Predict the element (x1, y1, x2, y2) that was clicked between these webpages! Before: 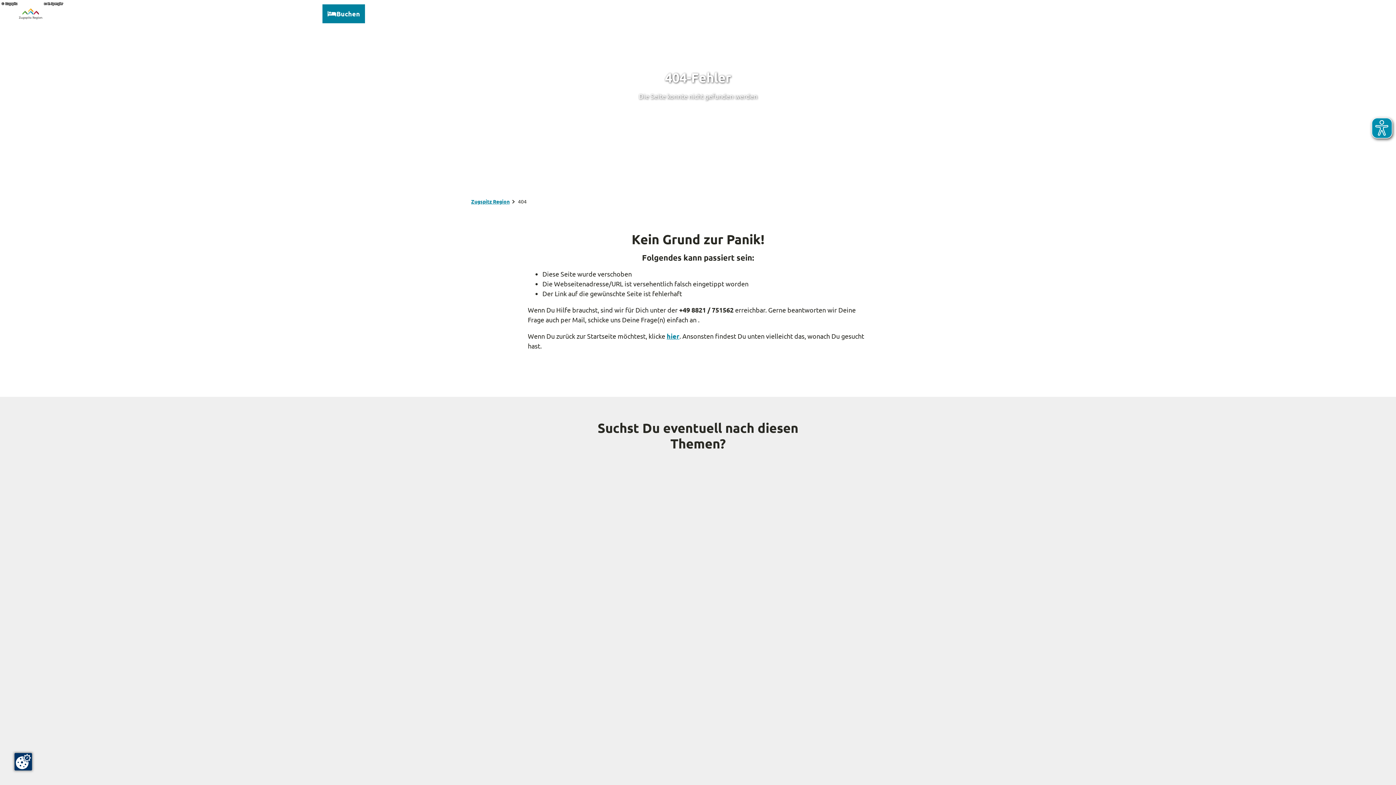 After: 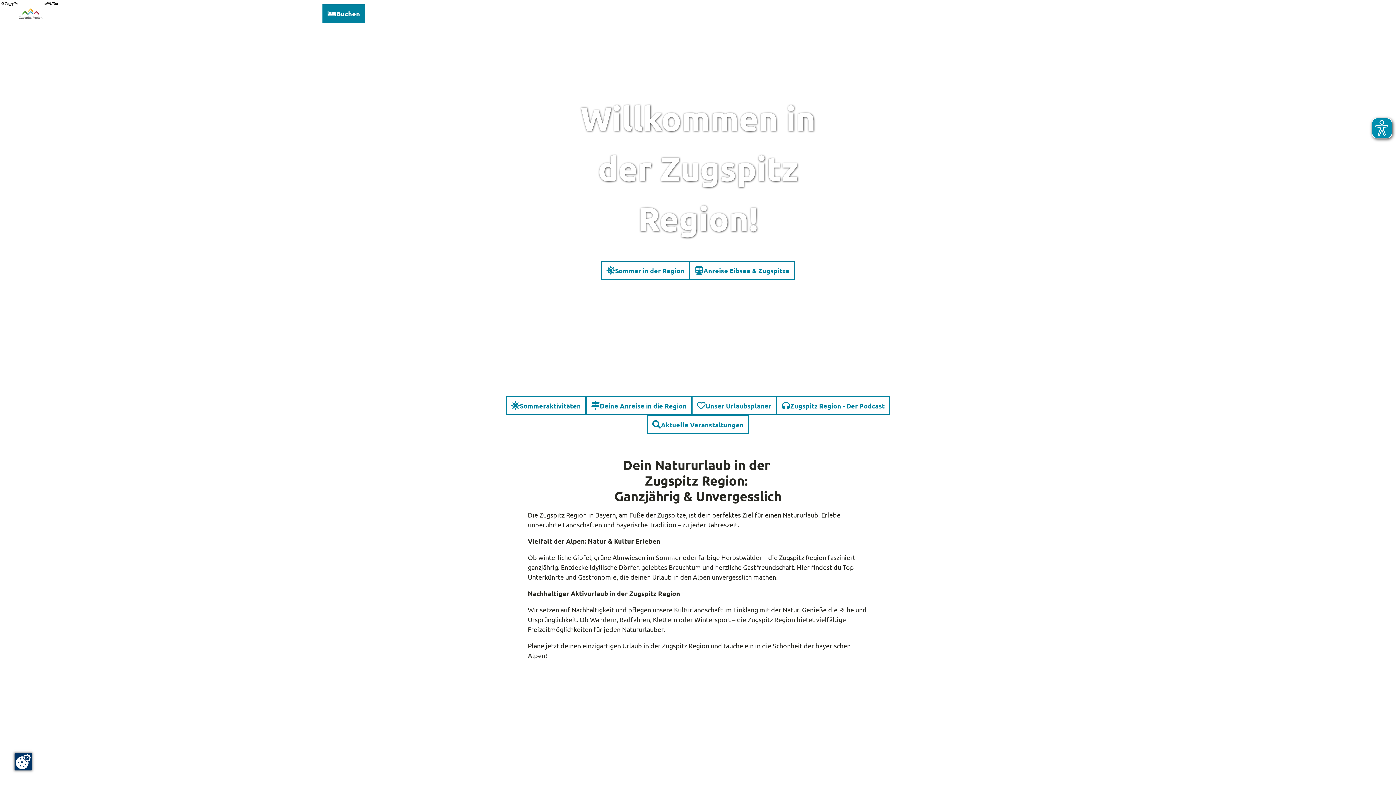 Action: bbox: (17, 2, 43, 25)